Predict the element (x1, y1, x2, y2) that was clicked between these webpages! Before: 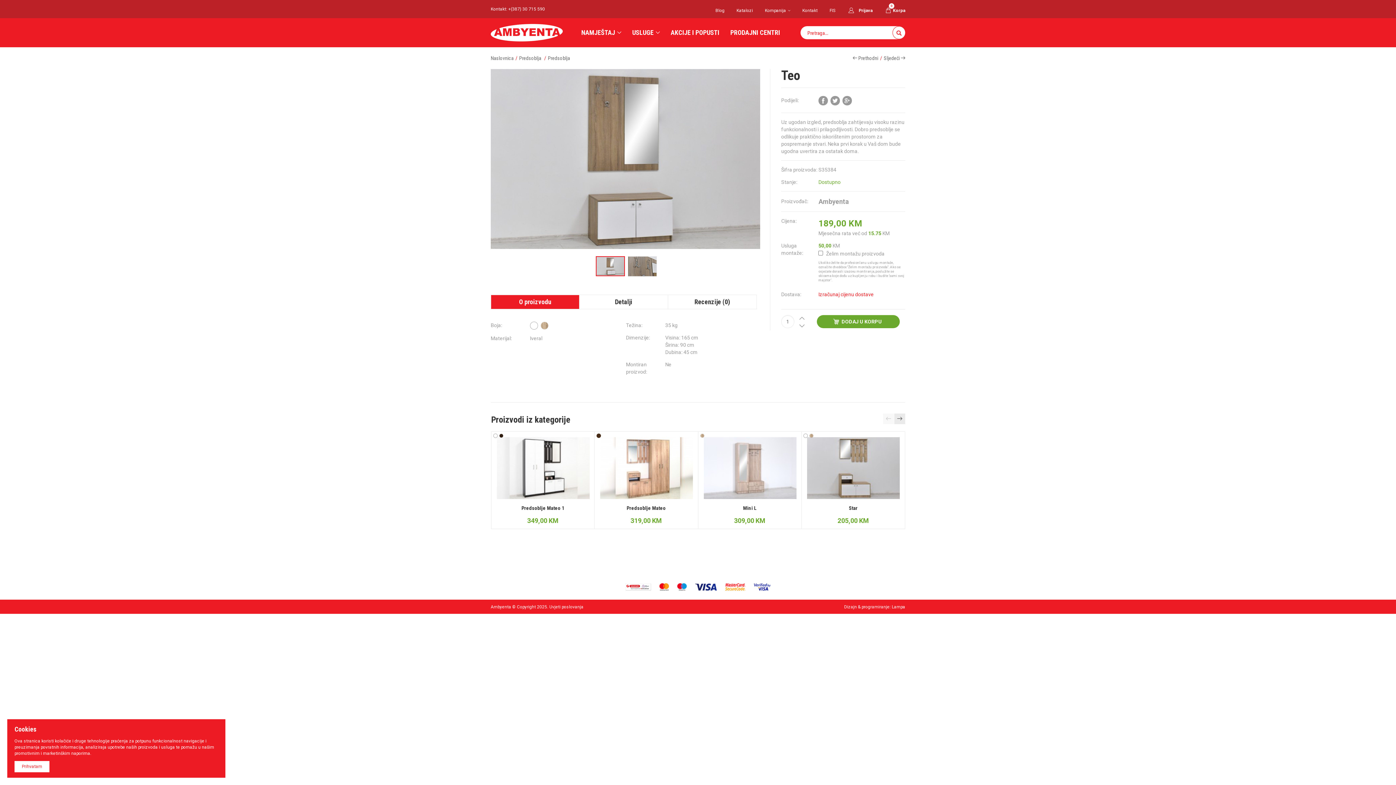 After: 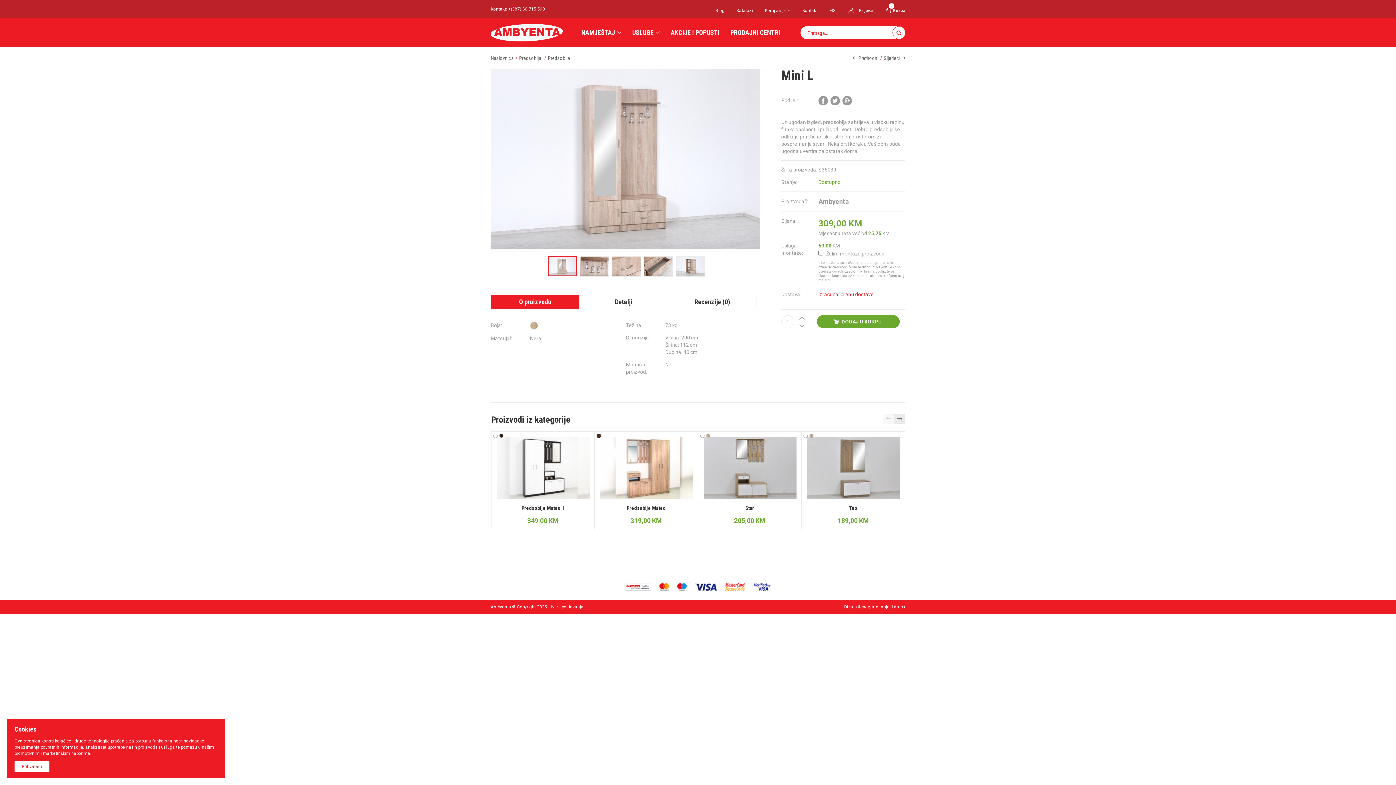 Action: bbox: (698, 431, 801, 529) label: Mini L
309,00 KM